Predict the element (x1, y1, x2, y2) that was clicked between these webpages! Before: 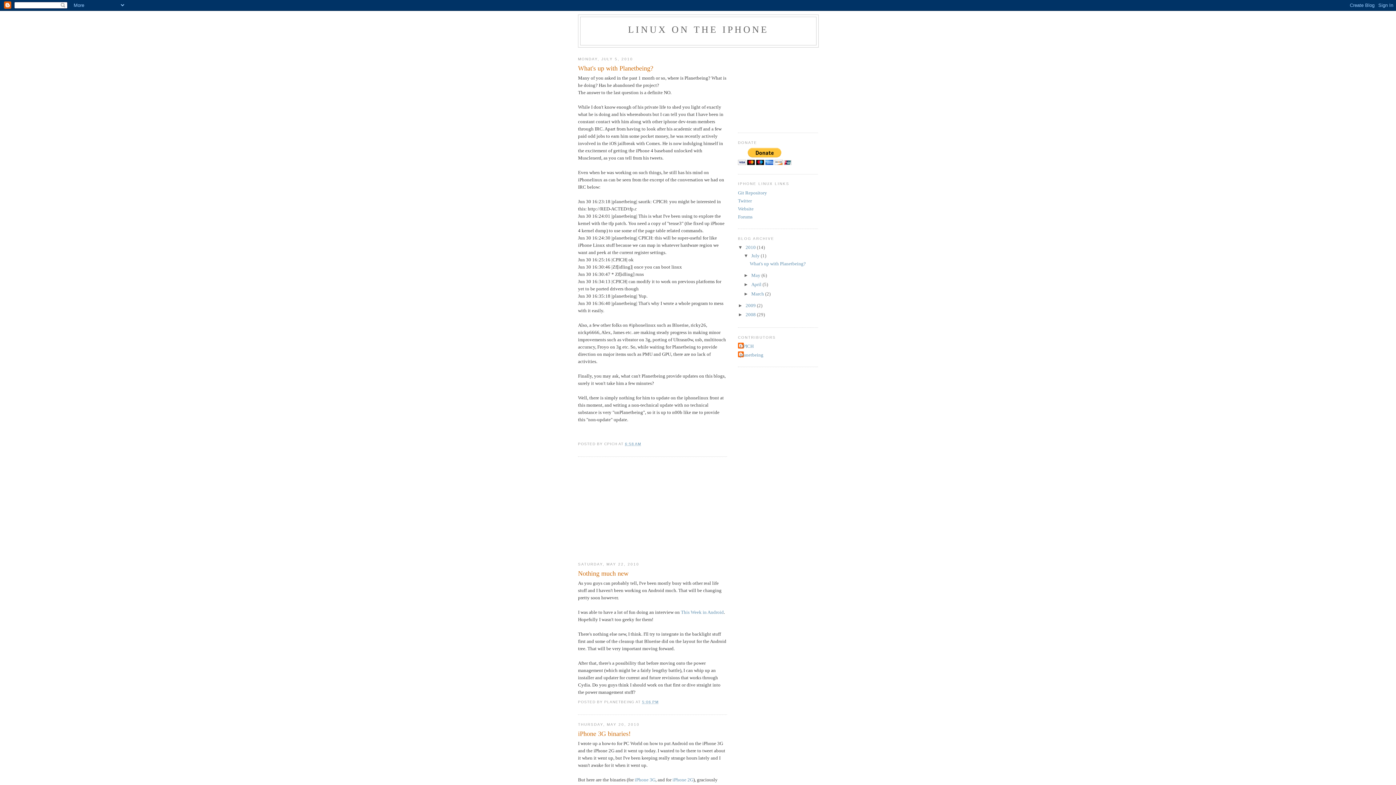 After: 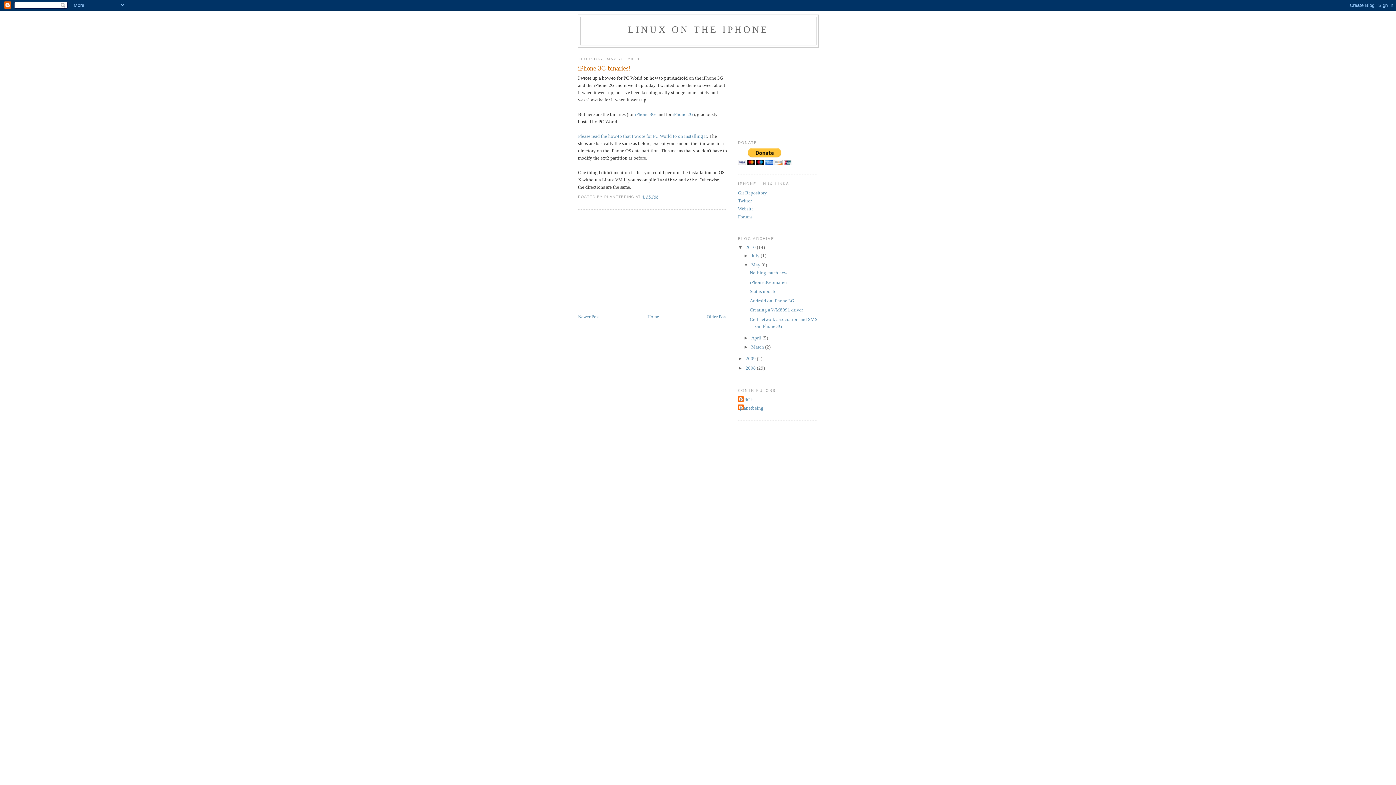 Action: label: iPhone 3G binaries! bbox: (578, 729, 727, 738)